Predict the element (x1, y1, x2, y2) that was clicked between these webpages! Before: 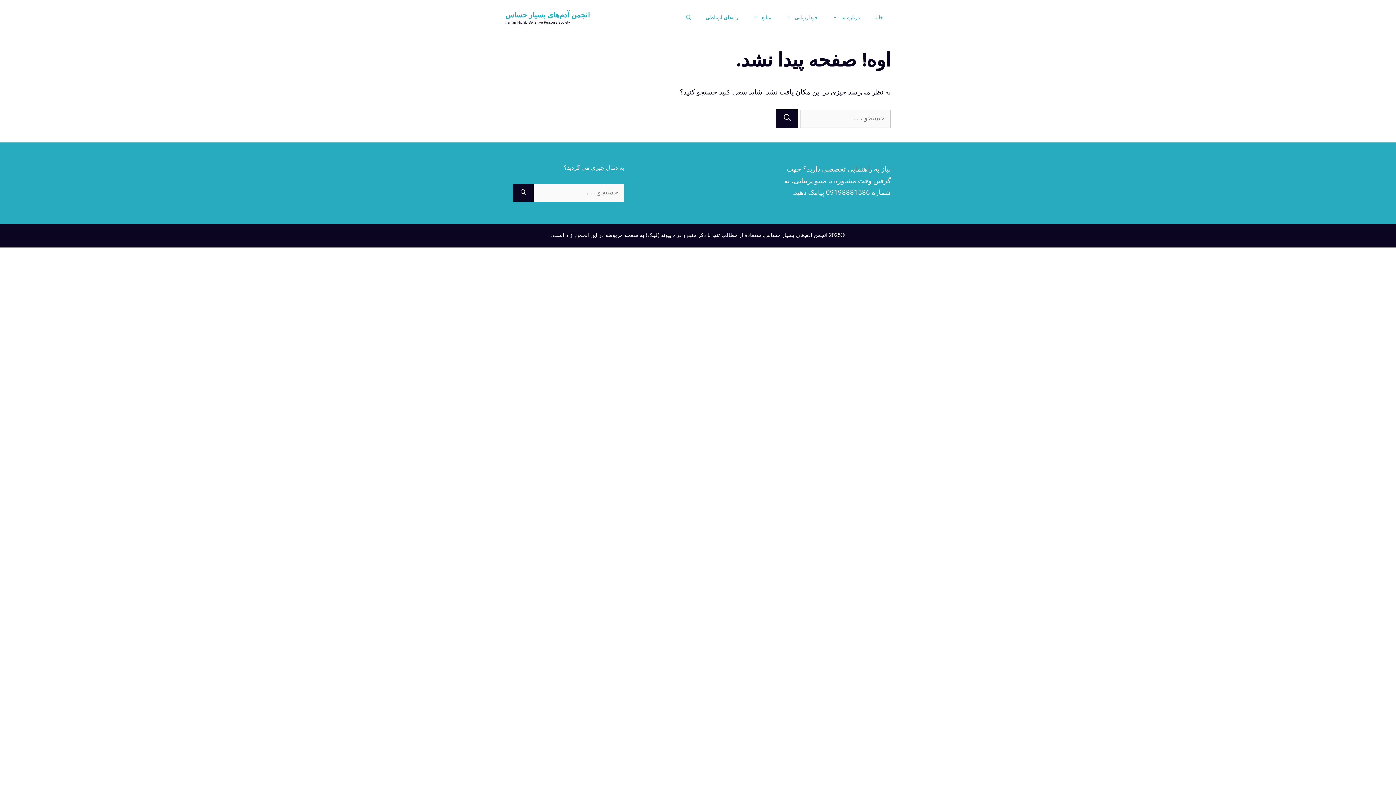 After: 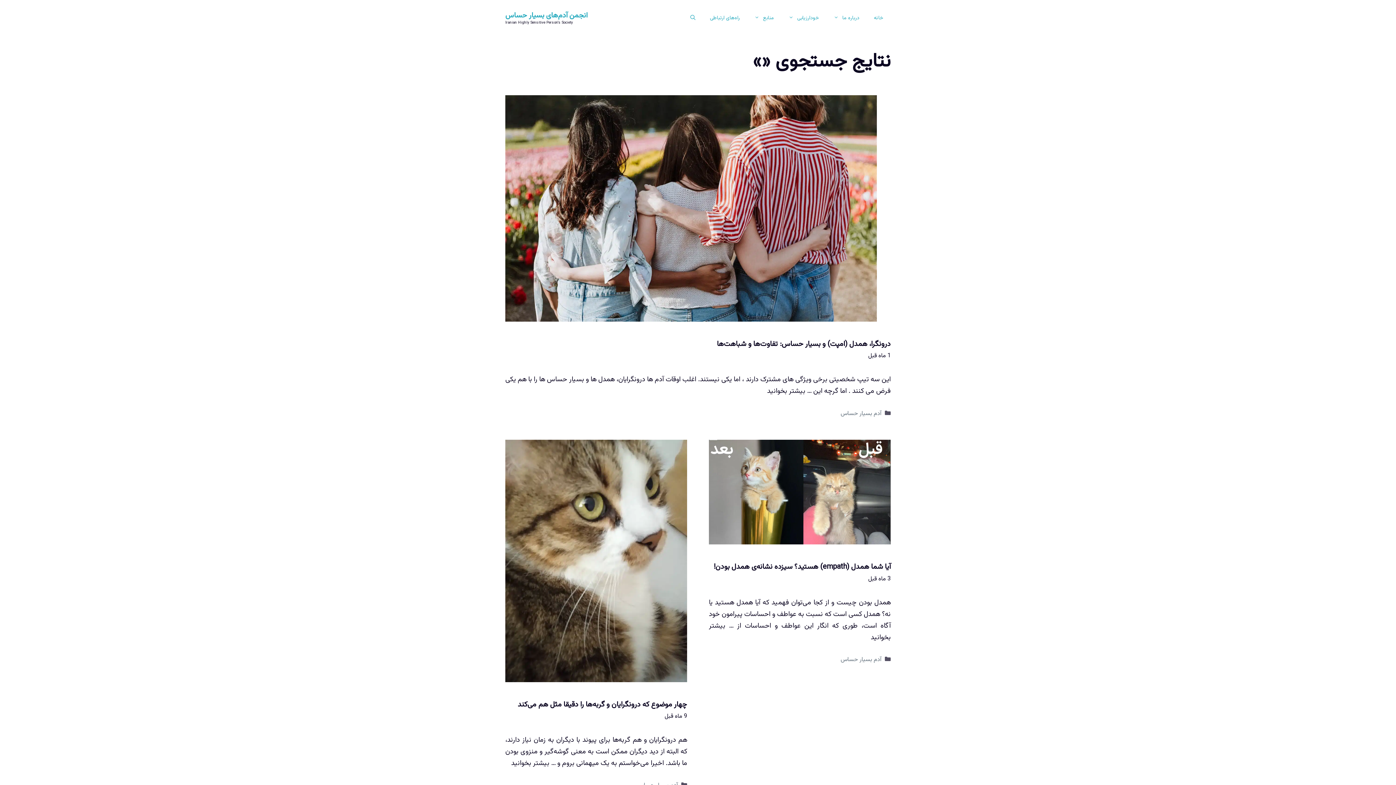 Action: bbox: (776, 109, 798, 127) label: جستجو